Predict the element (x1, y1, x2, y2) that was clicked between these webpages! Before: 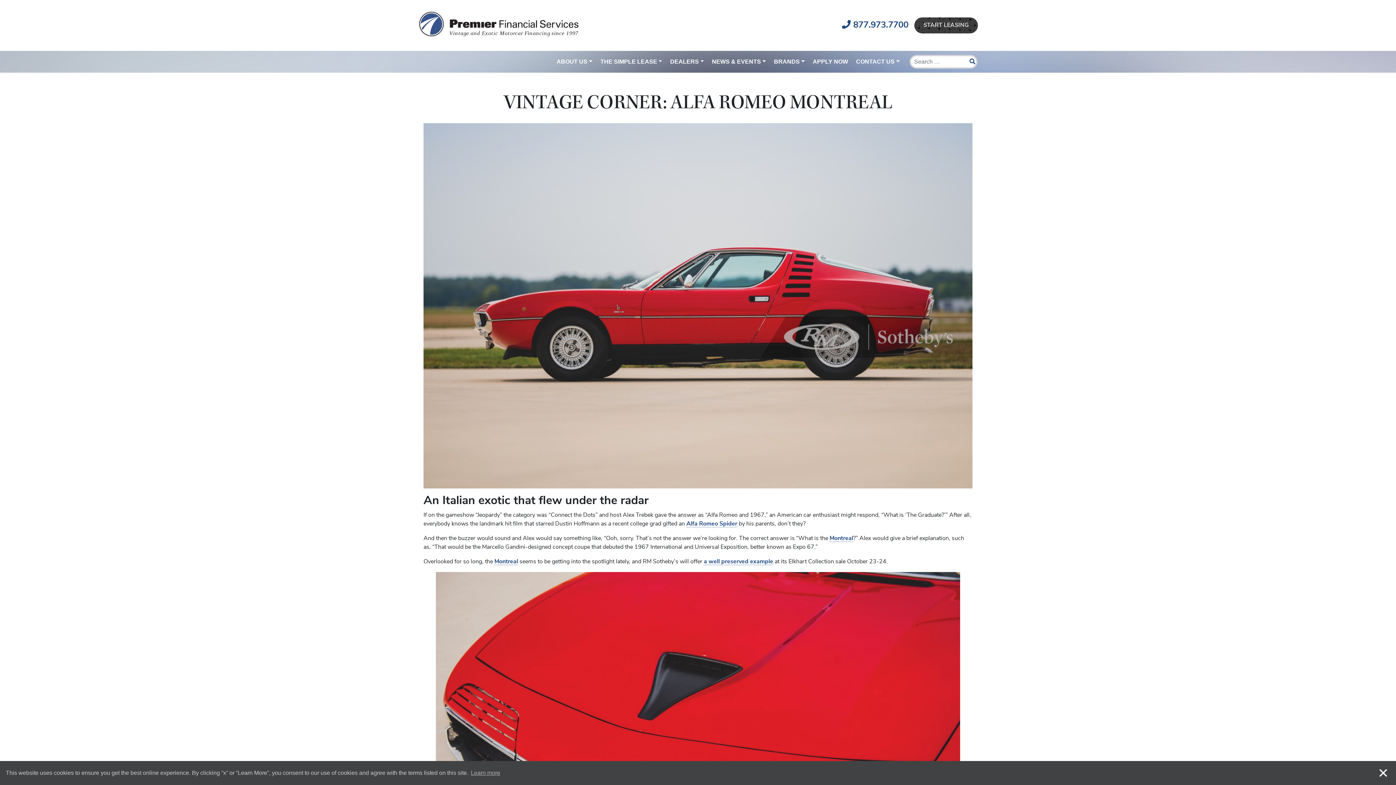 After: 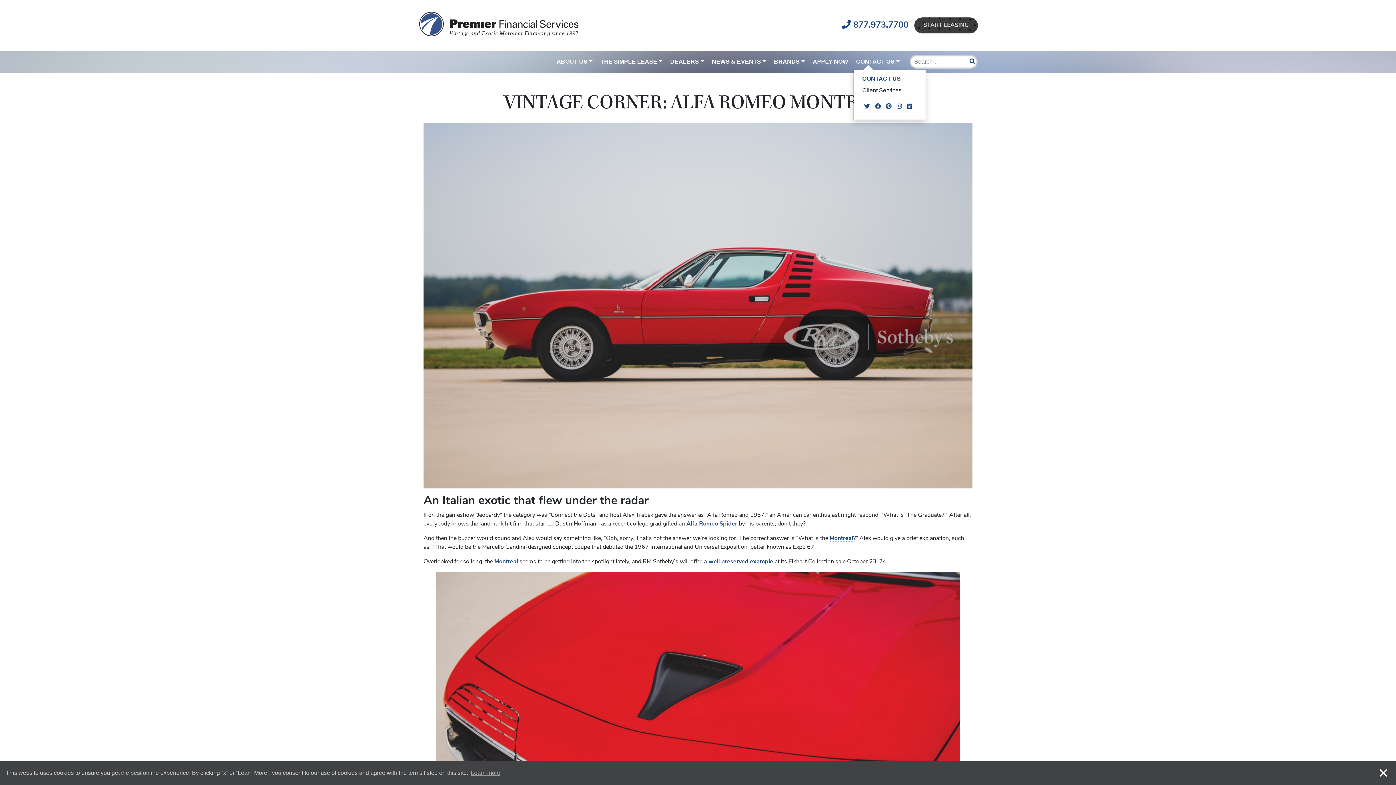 Action: bbox: (853, 54, 902, 69) label: CONTACT US